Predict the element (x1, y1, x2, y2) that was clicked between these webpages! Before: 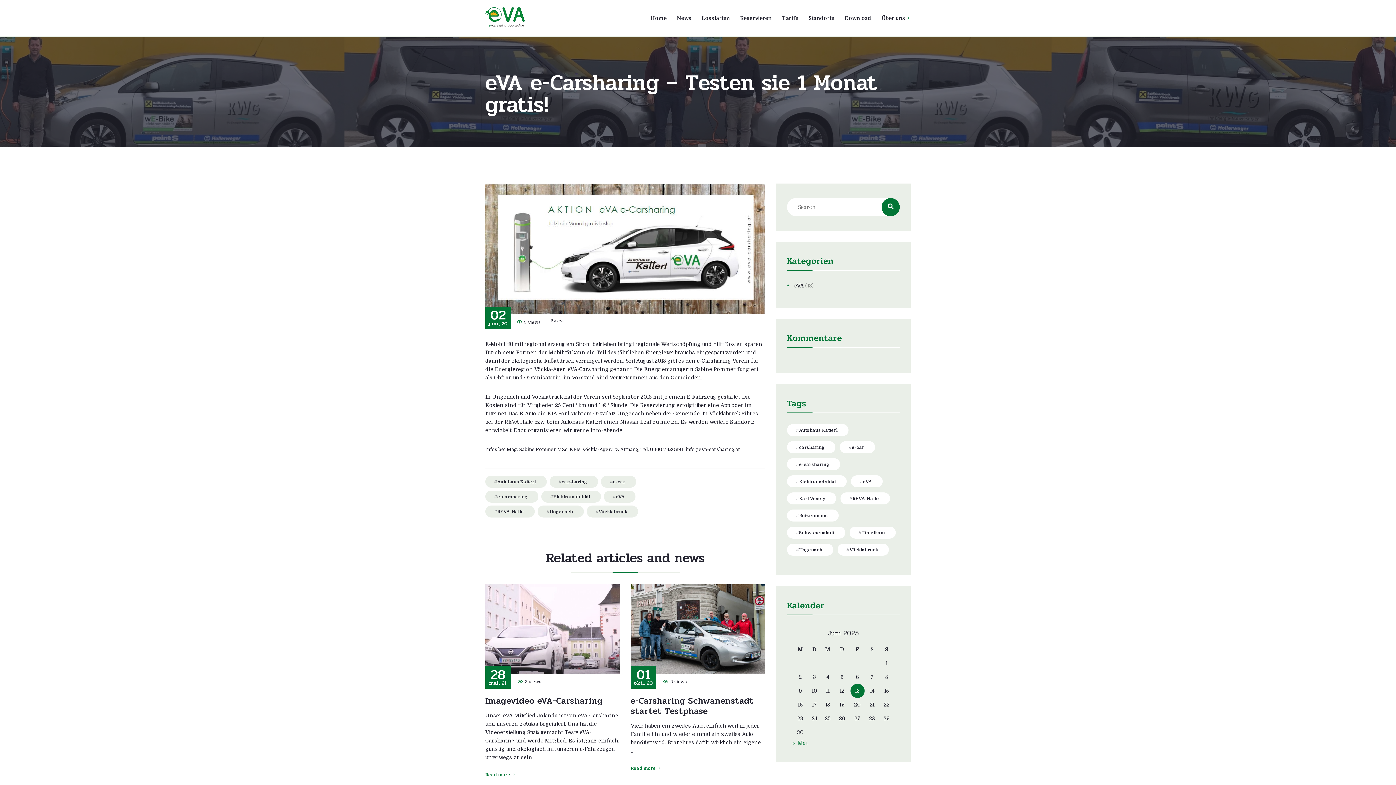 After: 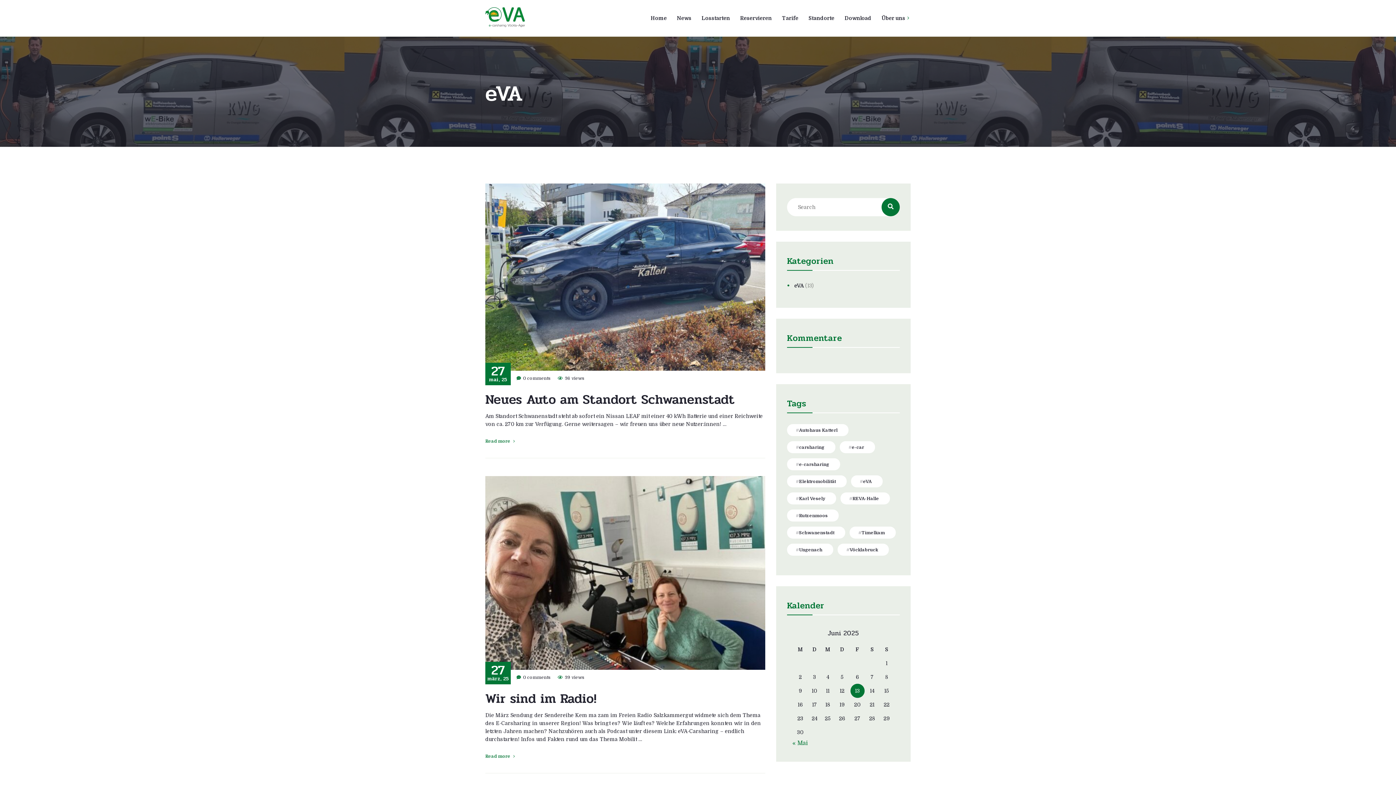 Action: bbox: (787, 282, 804, 289) label: eVA